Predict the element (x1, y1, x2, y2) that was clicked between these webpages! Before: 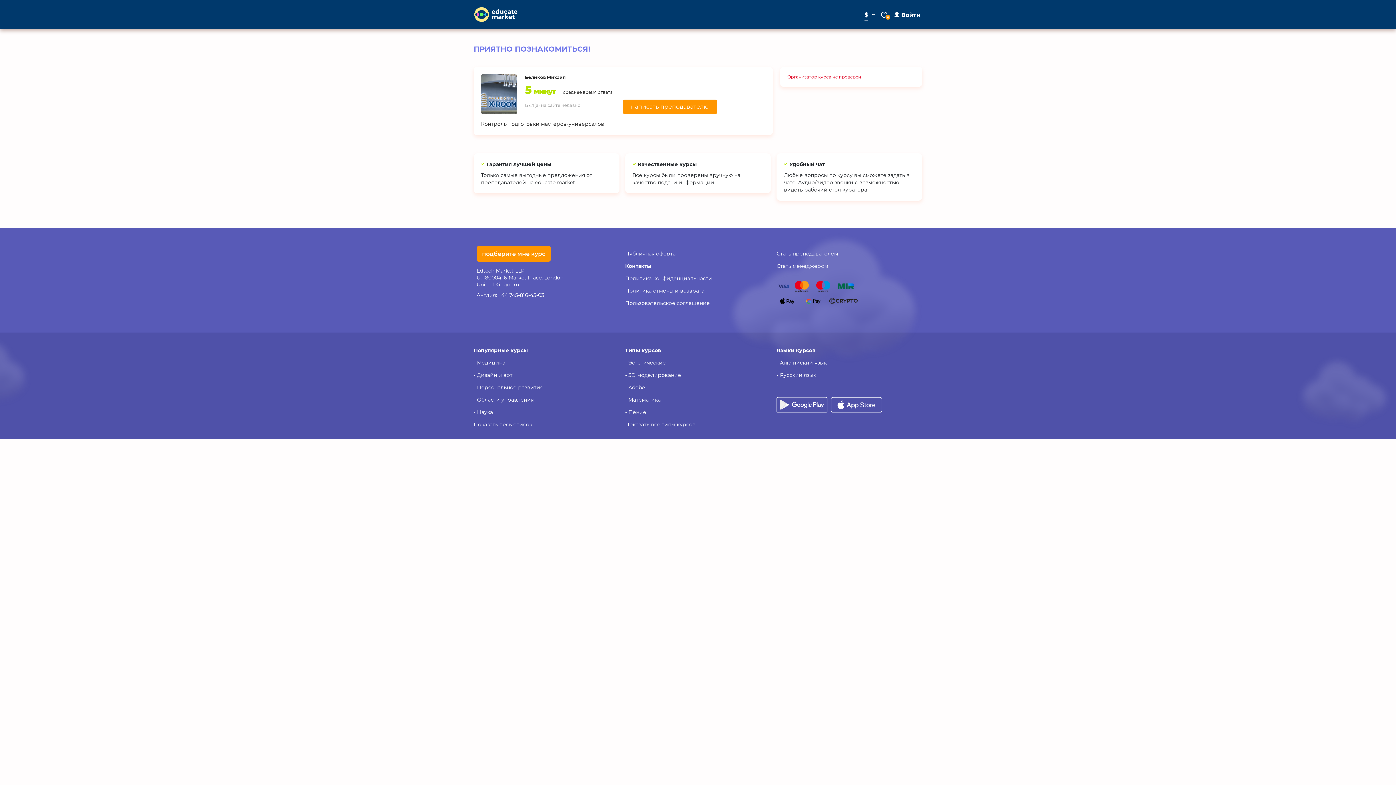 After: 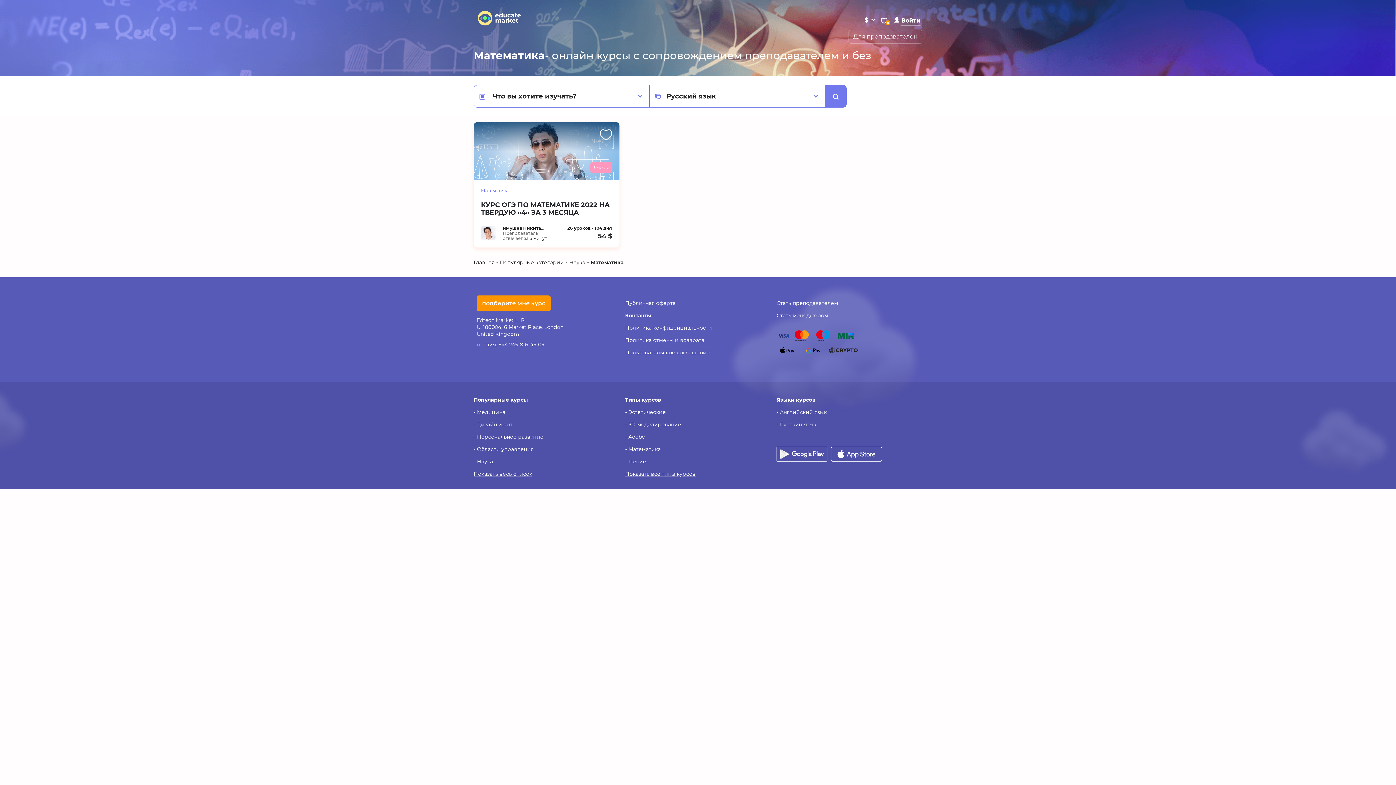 Action: bbox: (625, 396, 660, 403) label: - Математика